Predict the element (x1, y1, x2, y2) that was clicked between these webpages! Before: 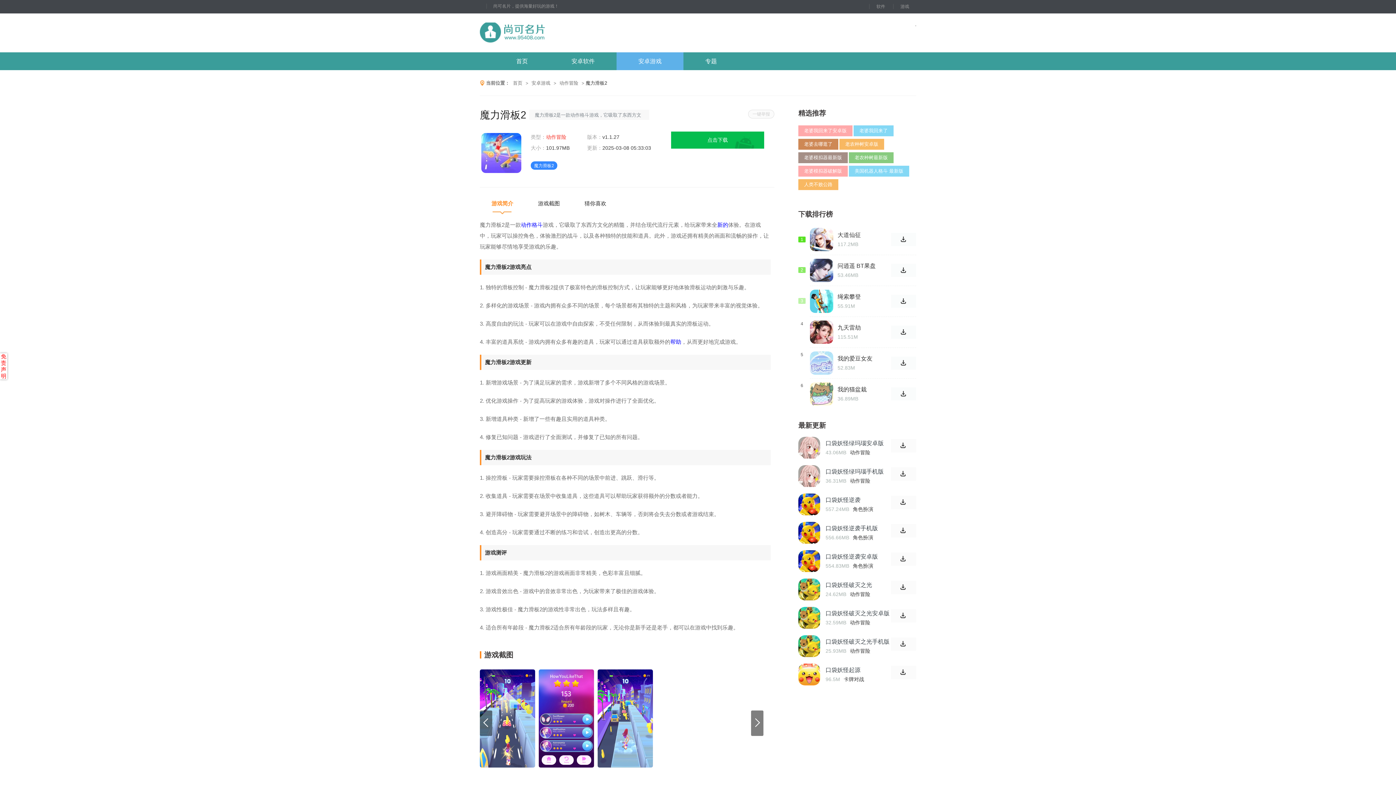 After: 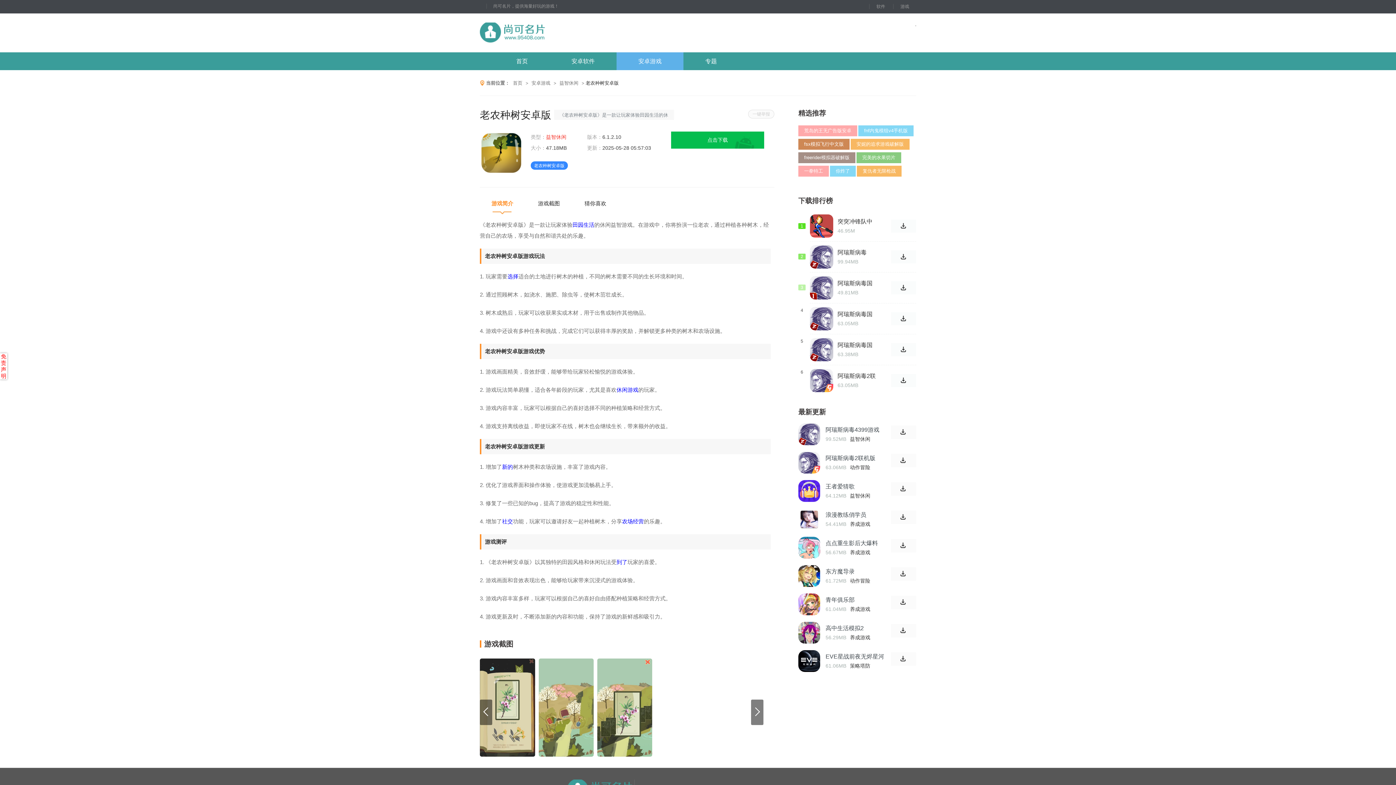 Action: label: 老农种树安卓版 bbox: (839, 138, 884, 149)